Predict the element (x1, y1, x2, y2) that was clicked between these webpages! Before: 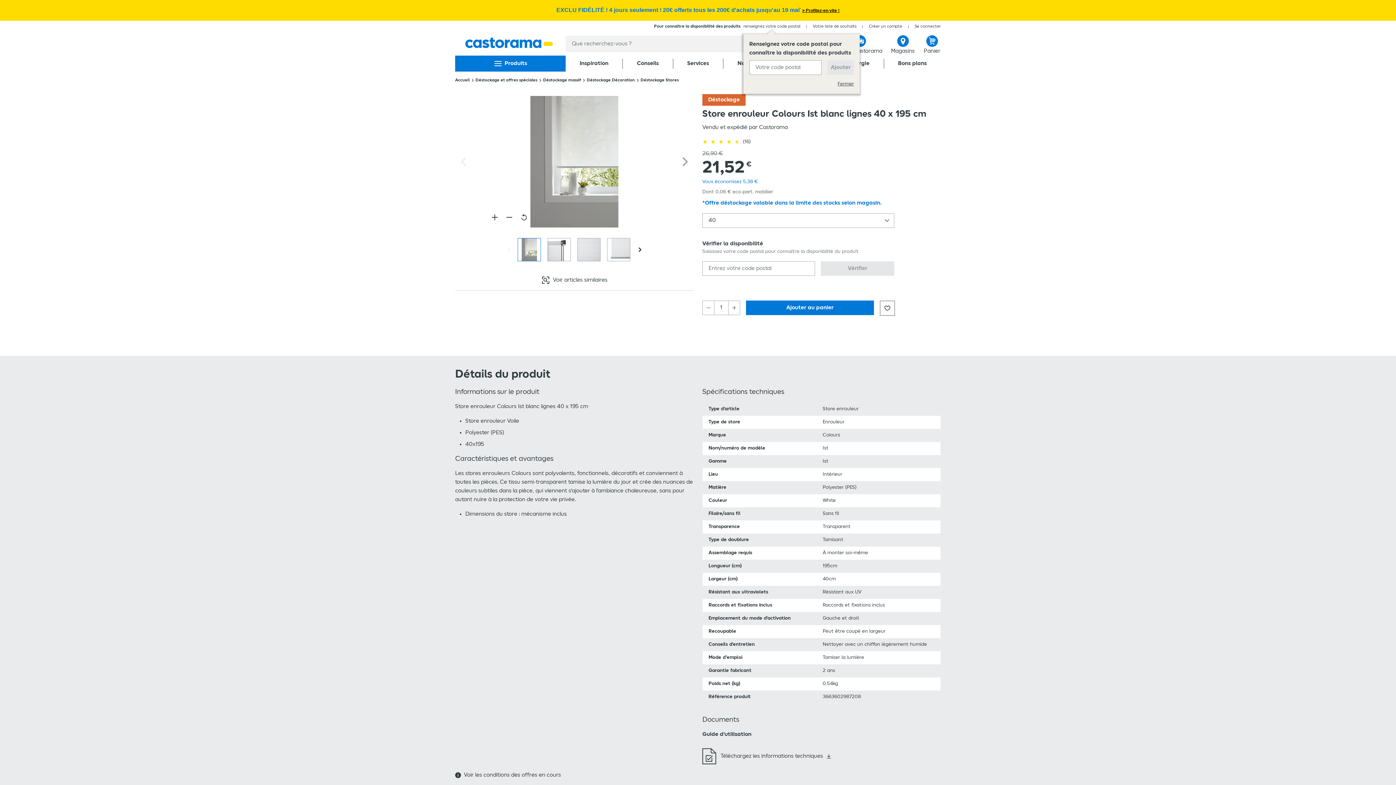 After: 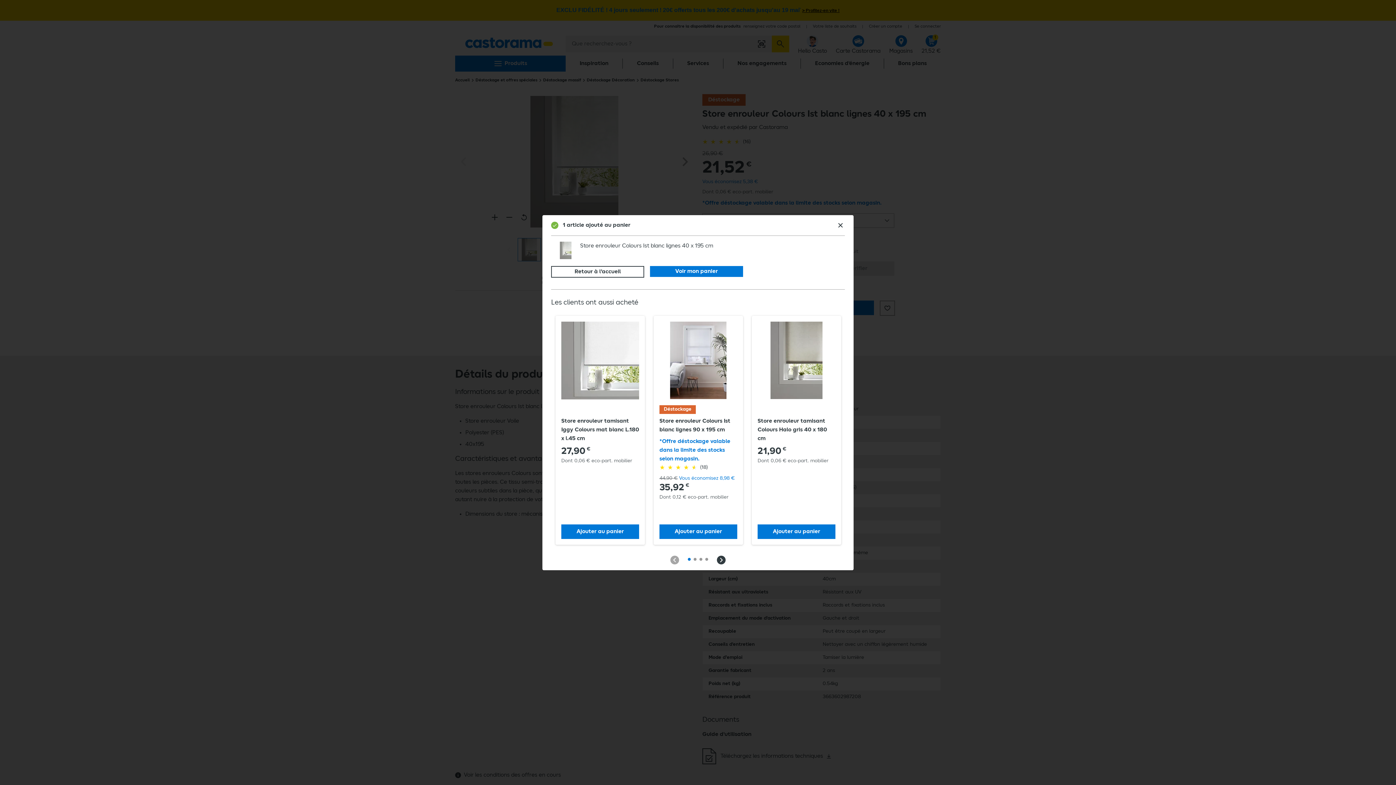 Action: label: Ajouter au panier bbox: (746, 300, 874, 315)